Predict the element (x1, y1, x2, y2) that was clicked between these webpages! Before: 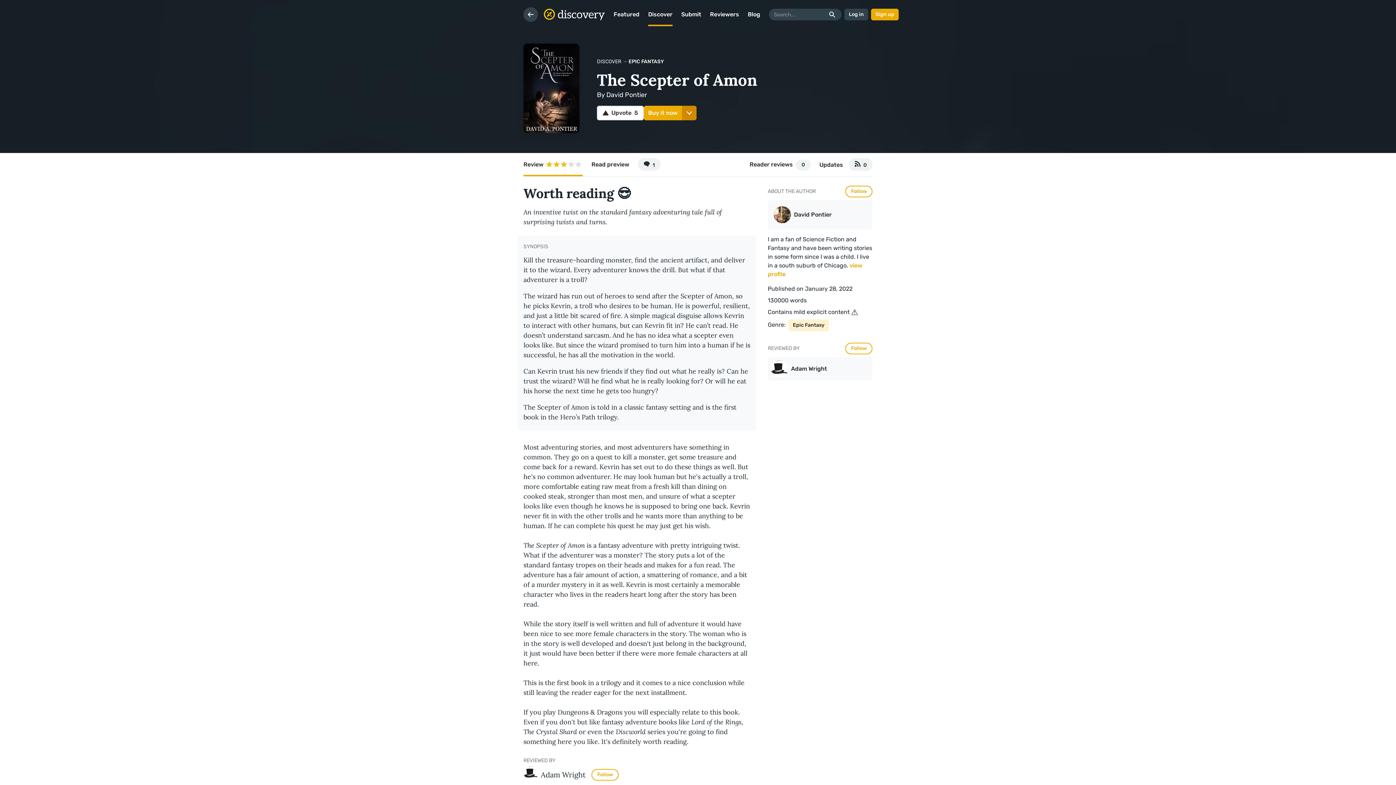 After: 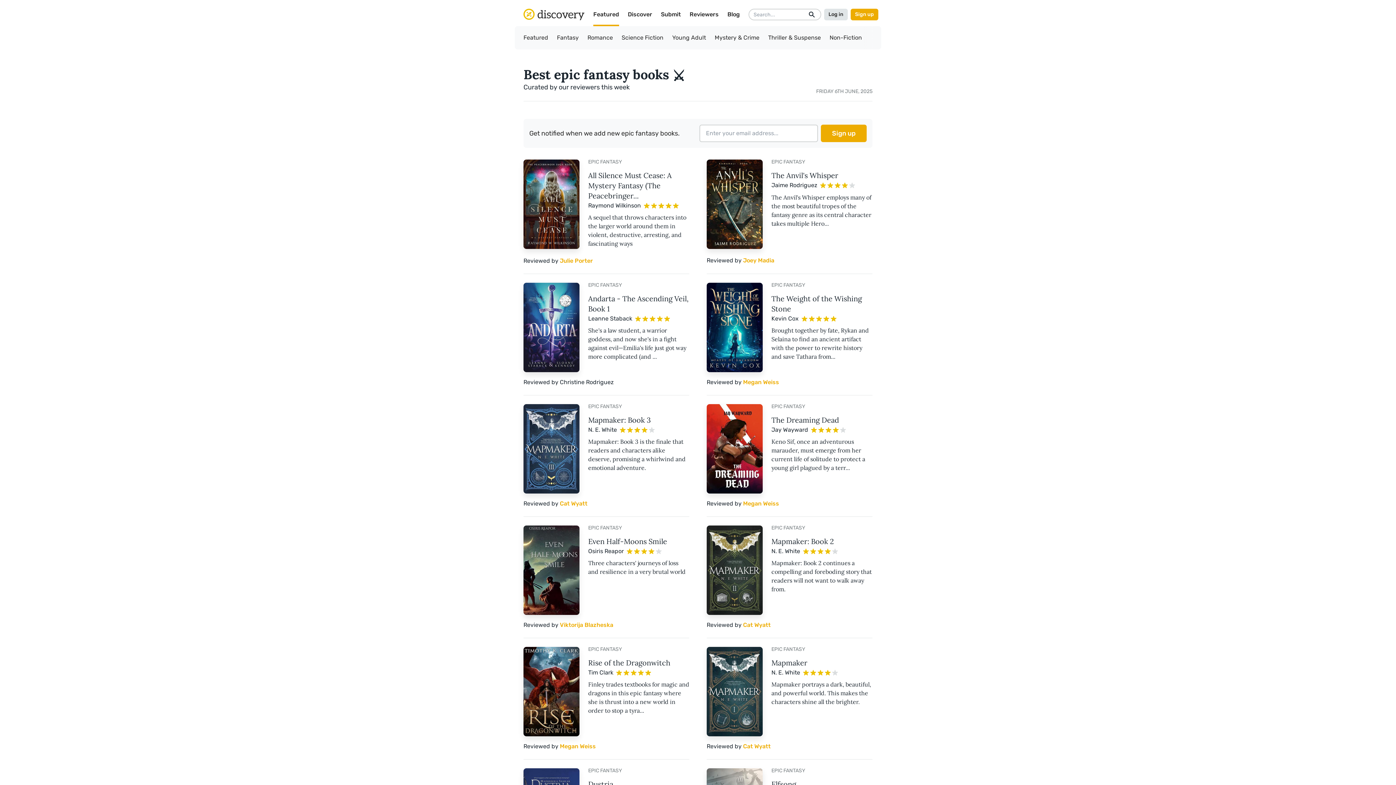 Action: bbox: (788, 319, 829, 331) label: Epic Fantasy